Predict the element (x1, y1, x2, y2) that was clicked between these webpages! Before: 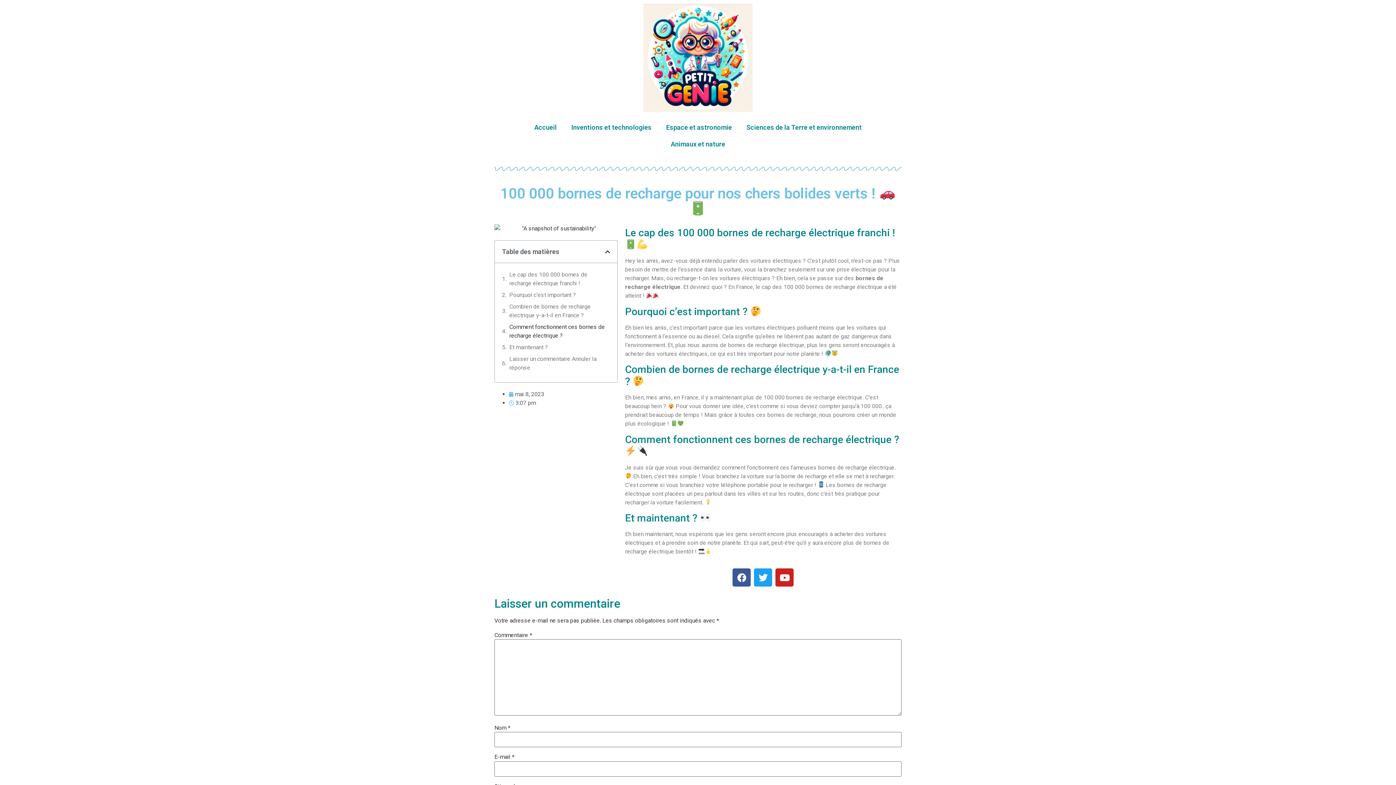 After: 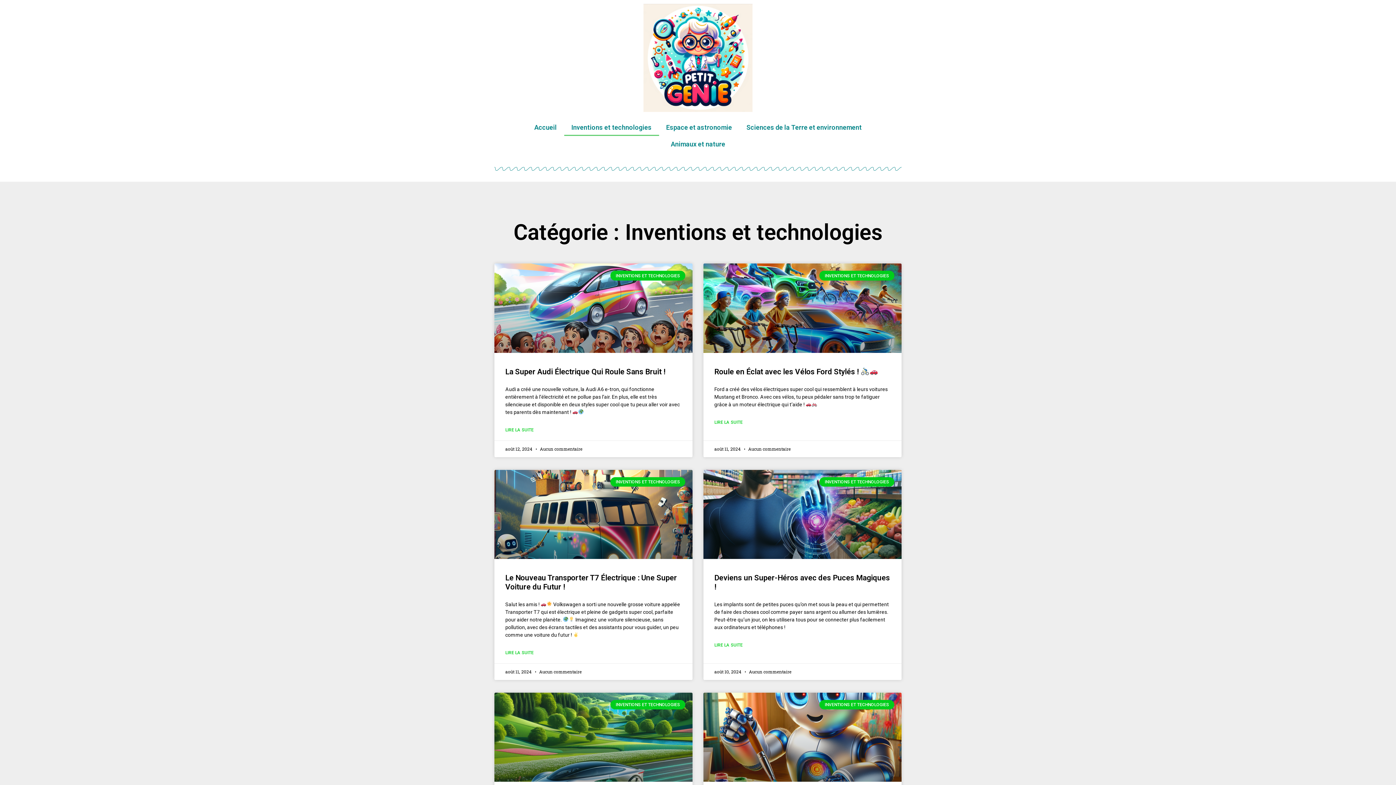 Action: bbox: (564, 119, 659, 136) label: Inventions et technologies